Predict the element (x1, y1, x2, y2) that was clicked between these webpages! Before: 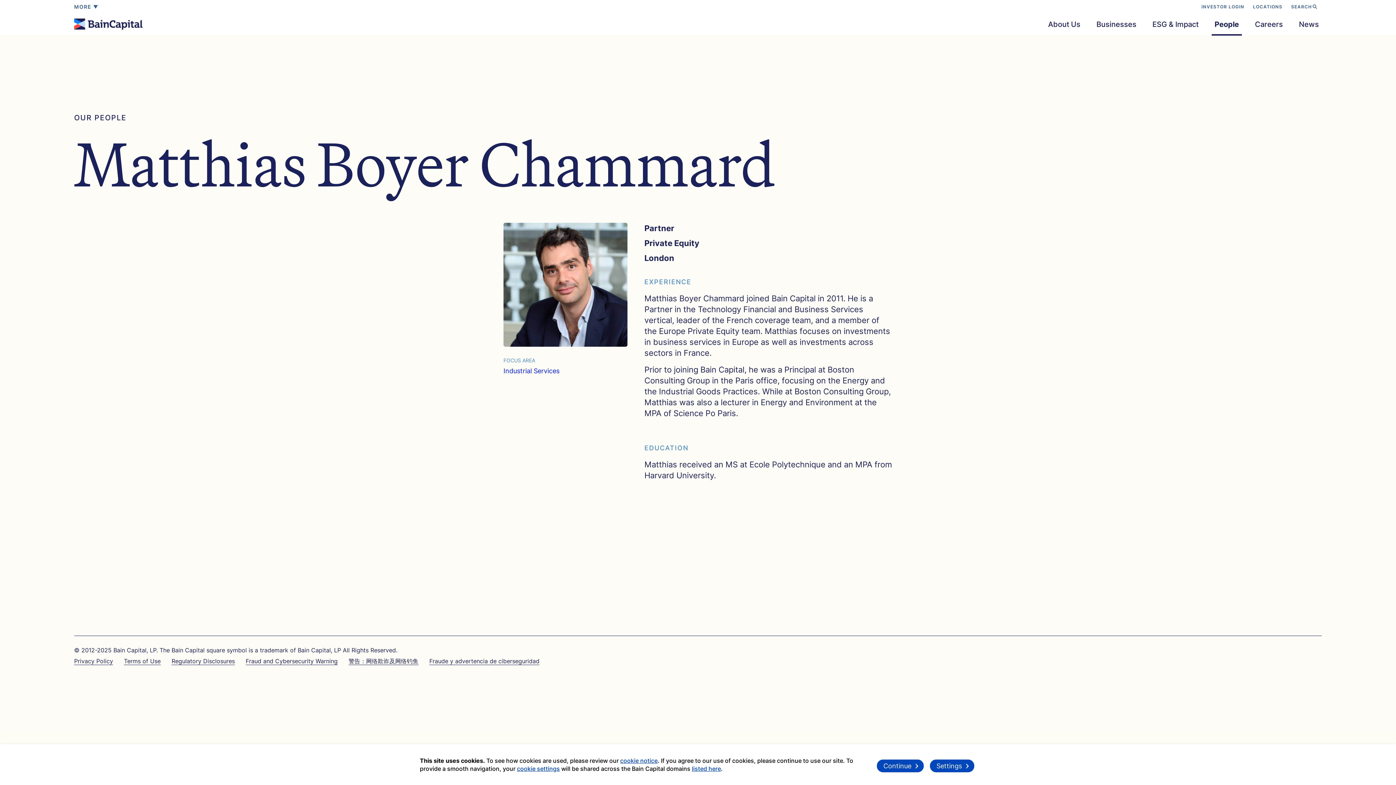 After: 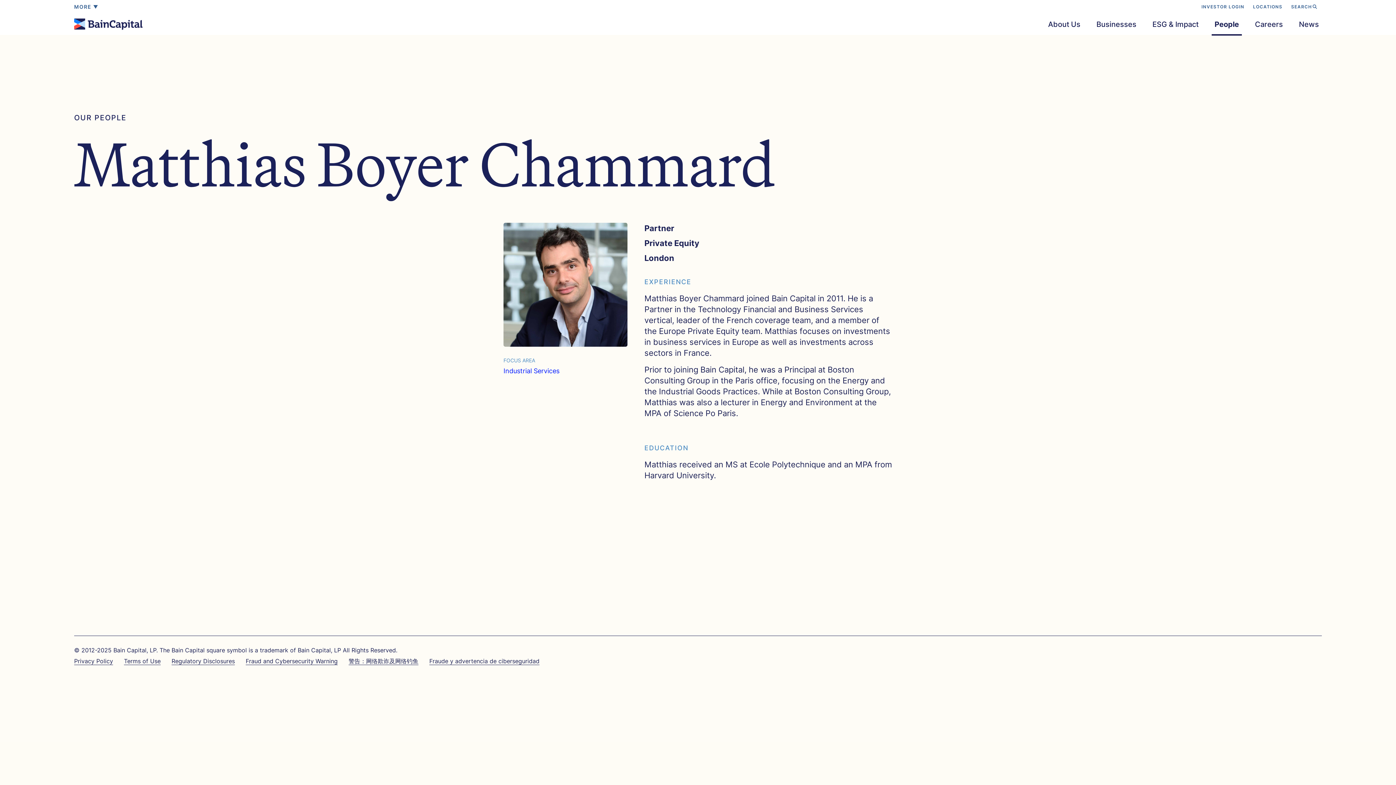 Action: bbox: (877, 760, 924, 772) label: Continue